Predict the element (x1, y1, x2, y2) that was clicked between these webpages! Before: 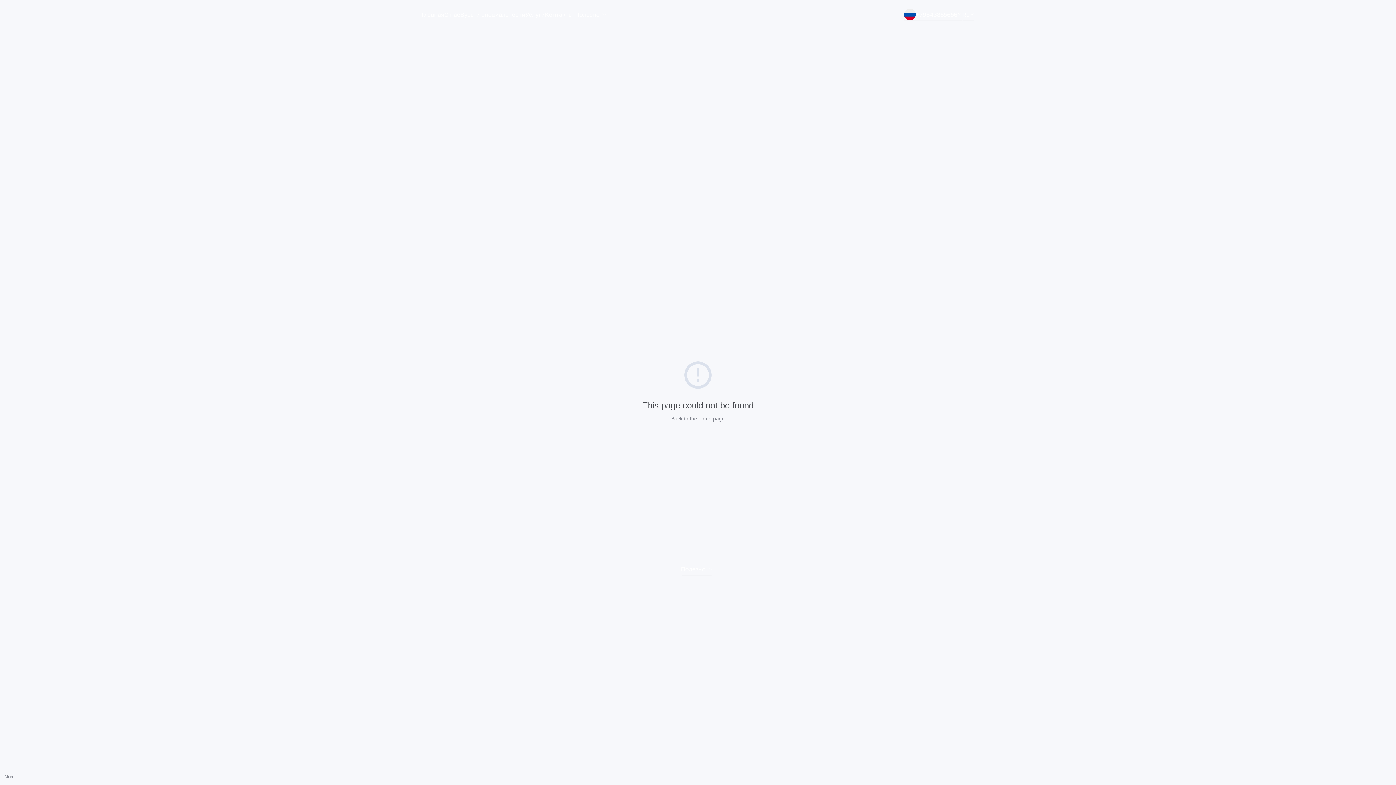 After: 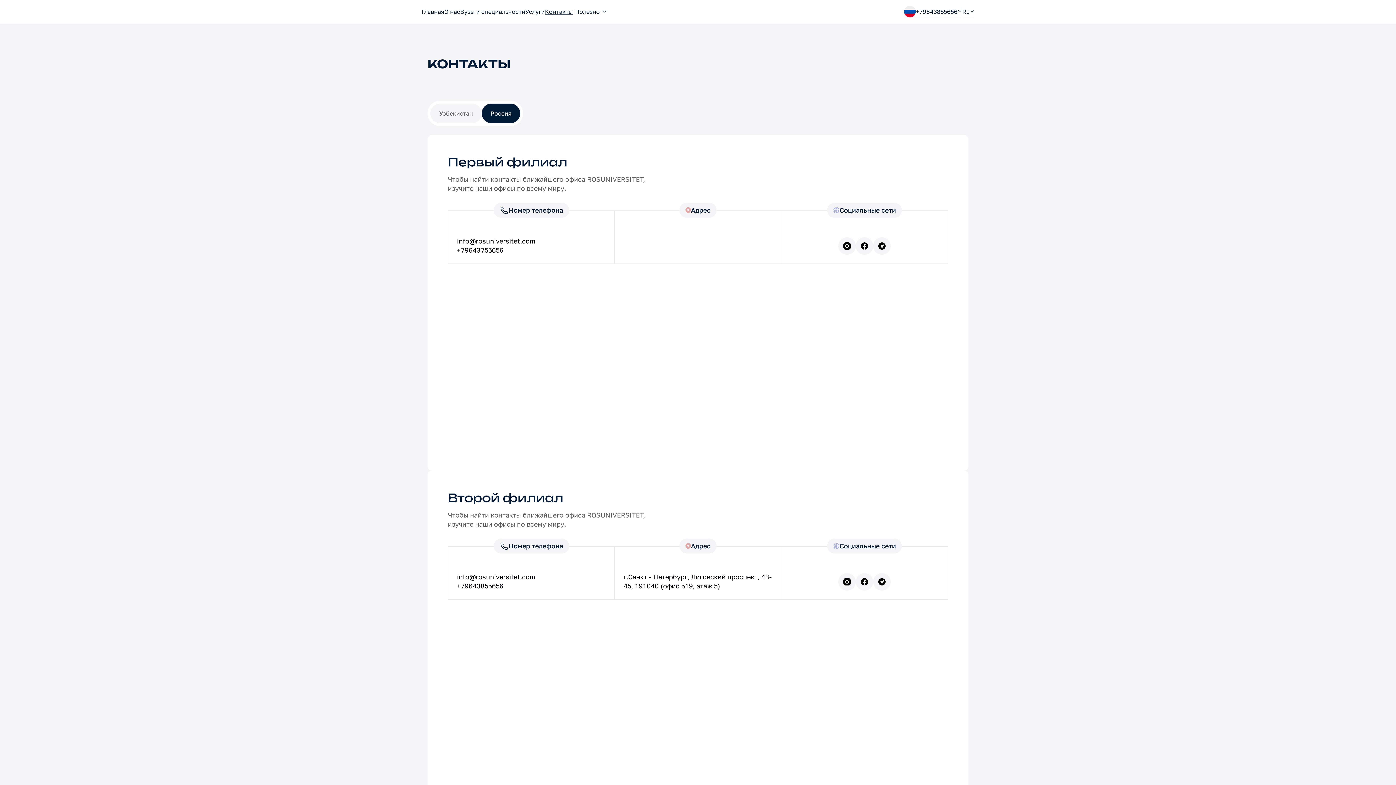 Action: bbox: (545, 10, 573, 18) label: Контакты